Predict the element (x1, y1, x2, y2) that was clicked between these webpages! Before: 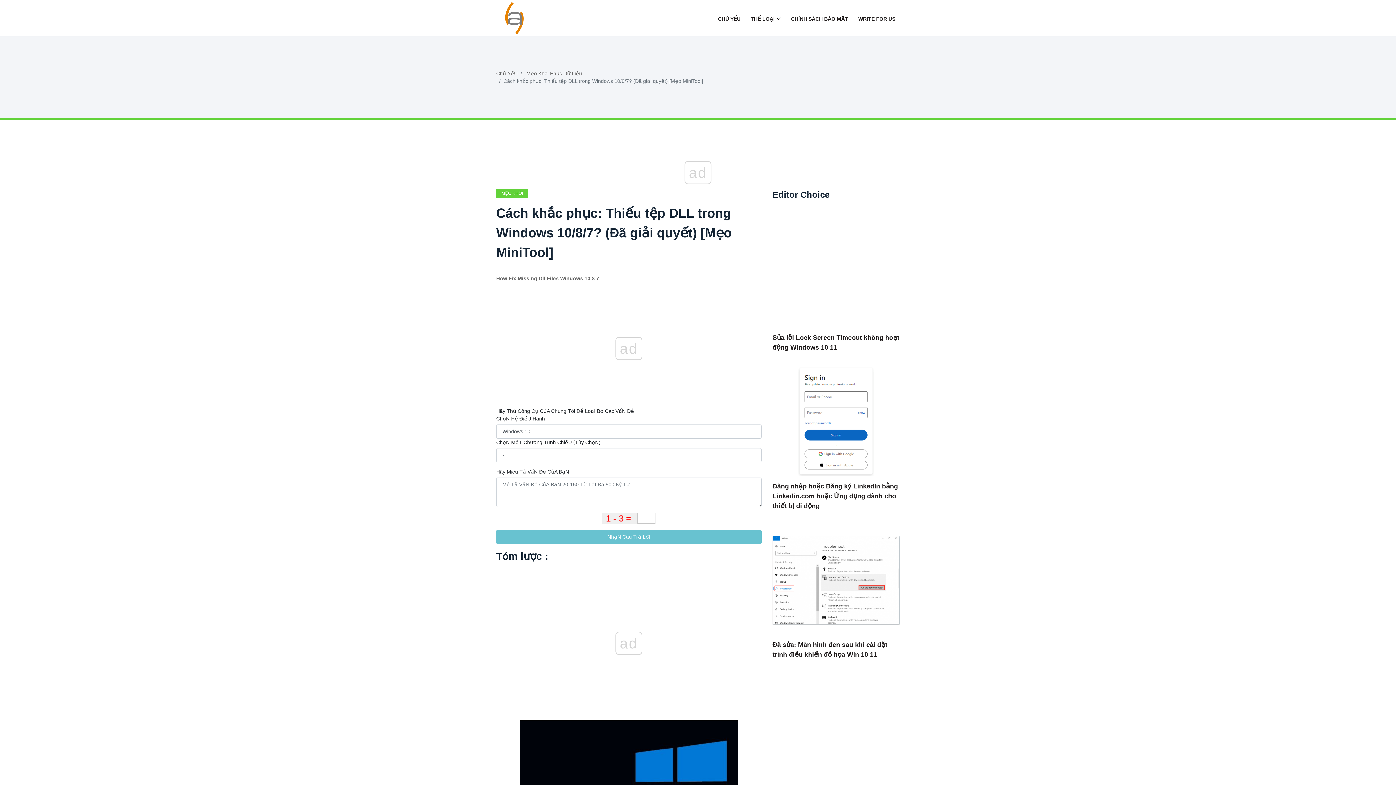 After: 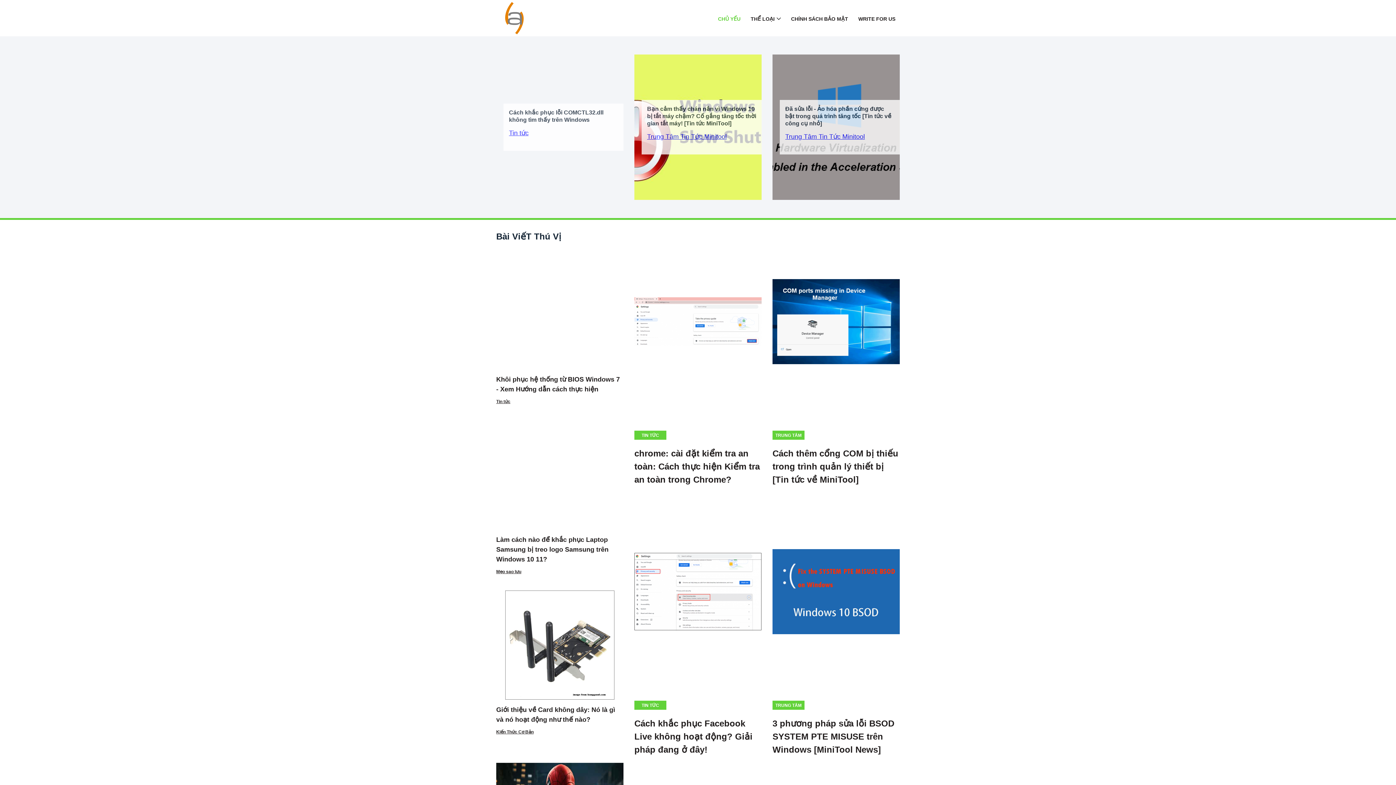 Action: label: Chủ YếU bbox: (496, 70, 517, 76)